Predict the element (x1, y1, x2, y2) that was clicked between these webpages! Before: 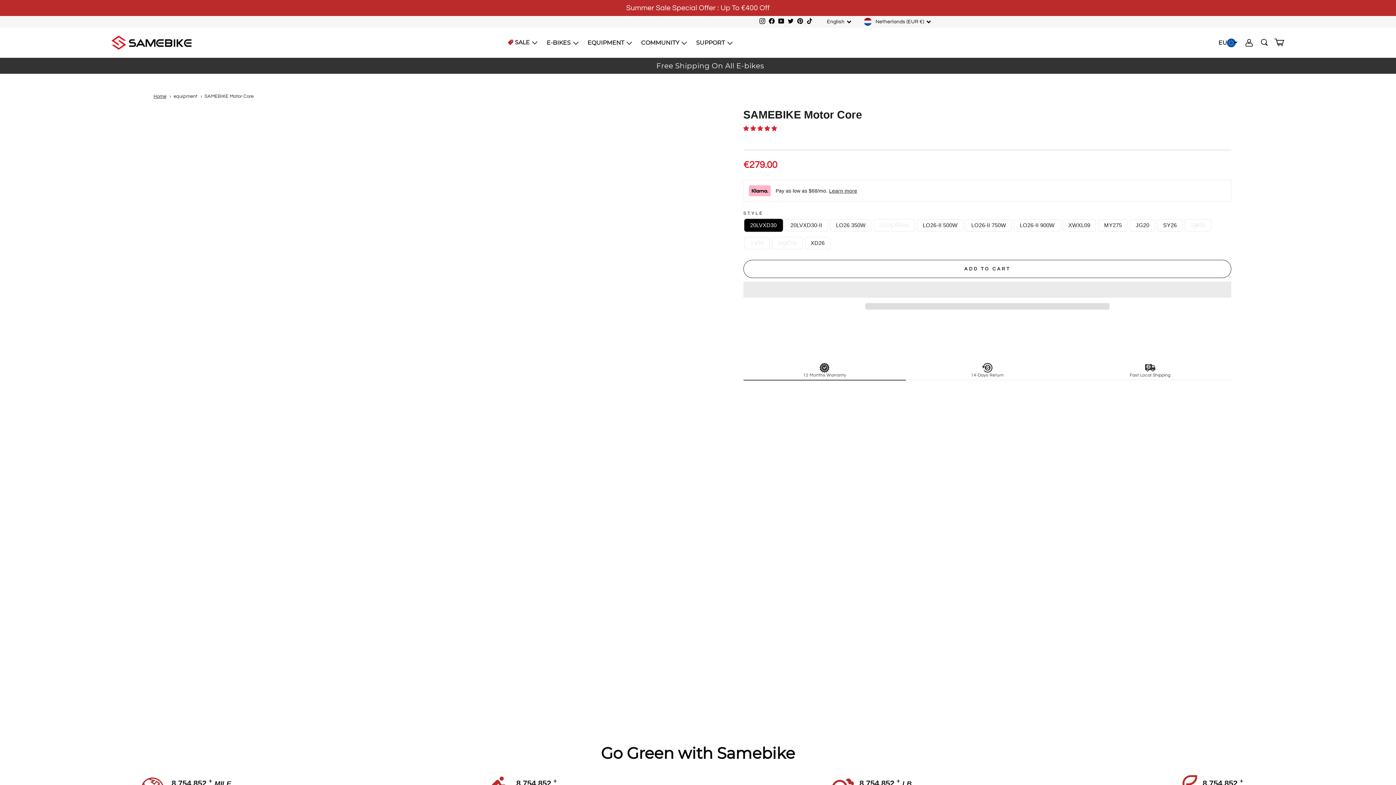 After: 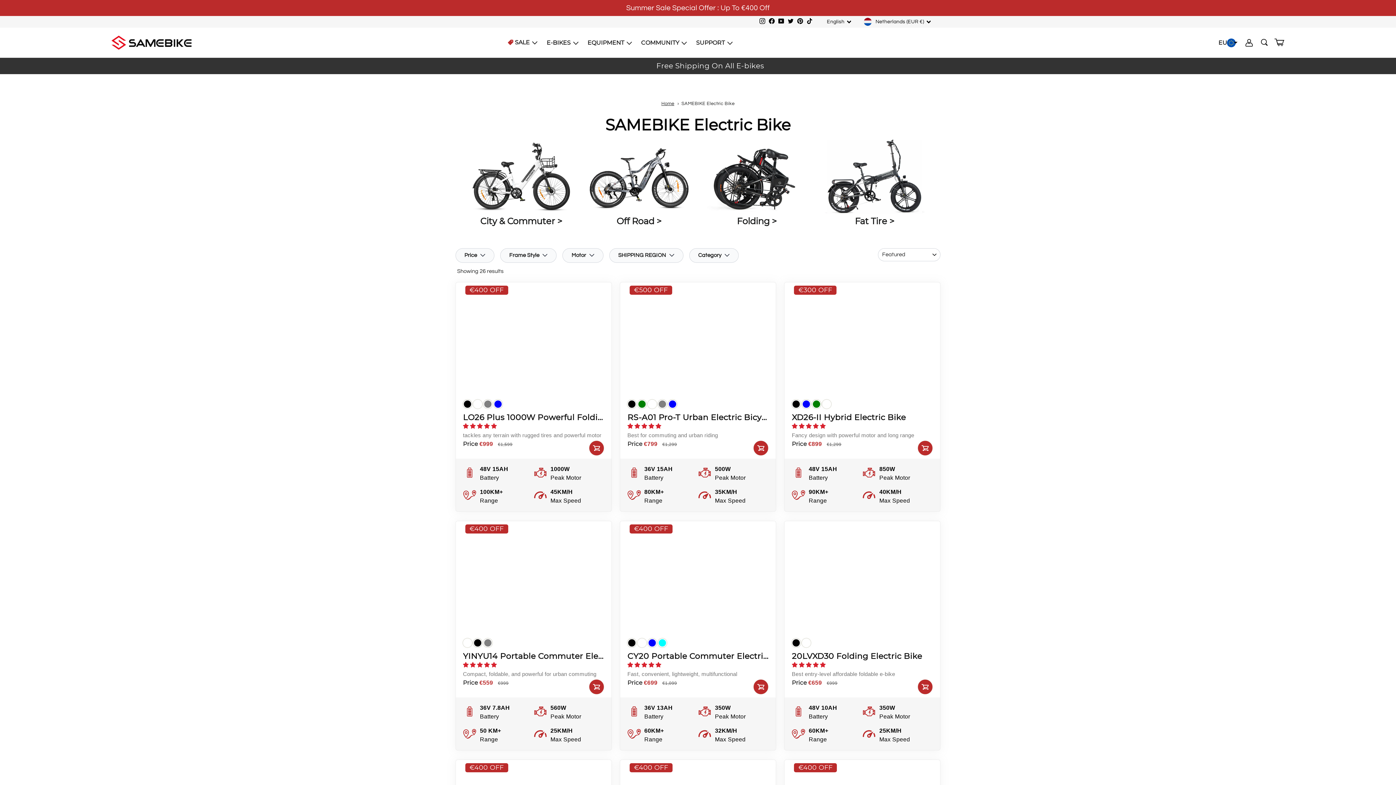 Action: bbox: (542, 29, 583, 56) label: E-BIKES 